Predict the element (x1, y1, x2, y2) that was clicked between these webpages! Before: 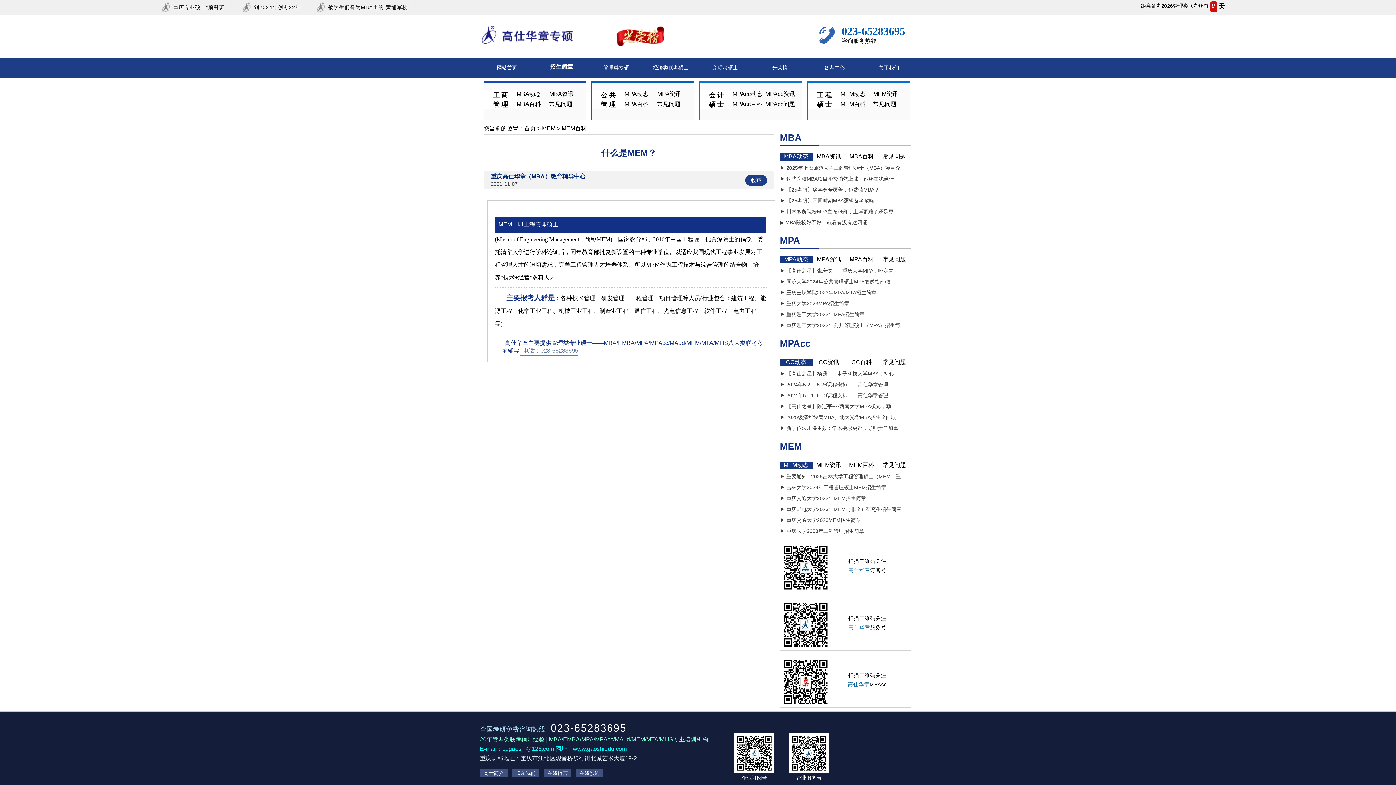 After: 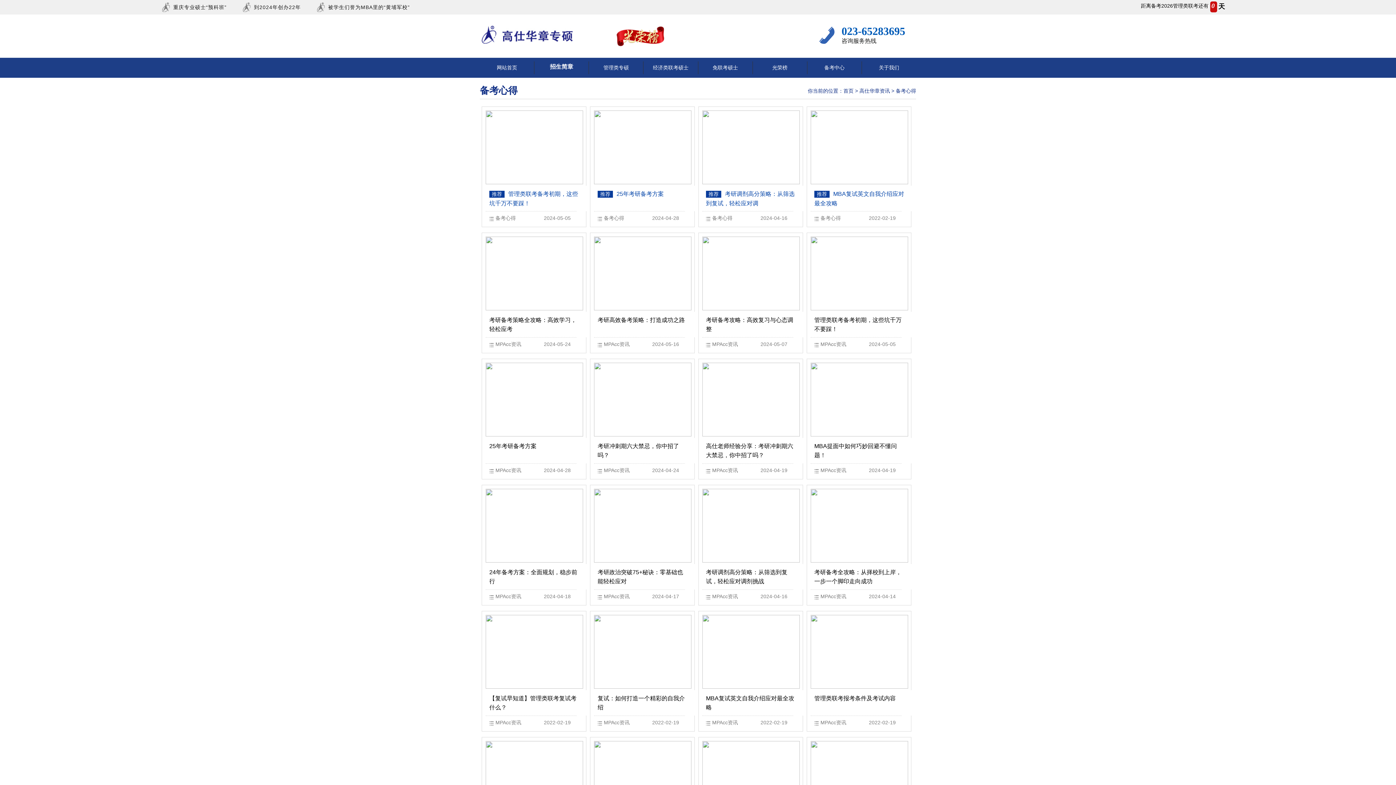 Action: label: MPAcc资讯 bbox: (765, 90, 795, 97)